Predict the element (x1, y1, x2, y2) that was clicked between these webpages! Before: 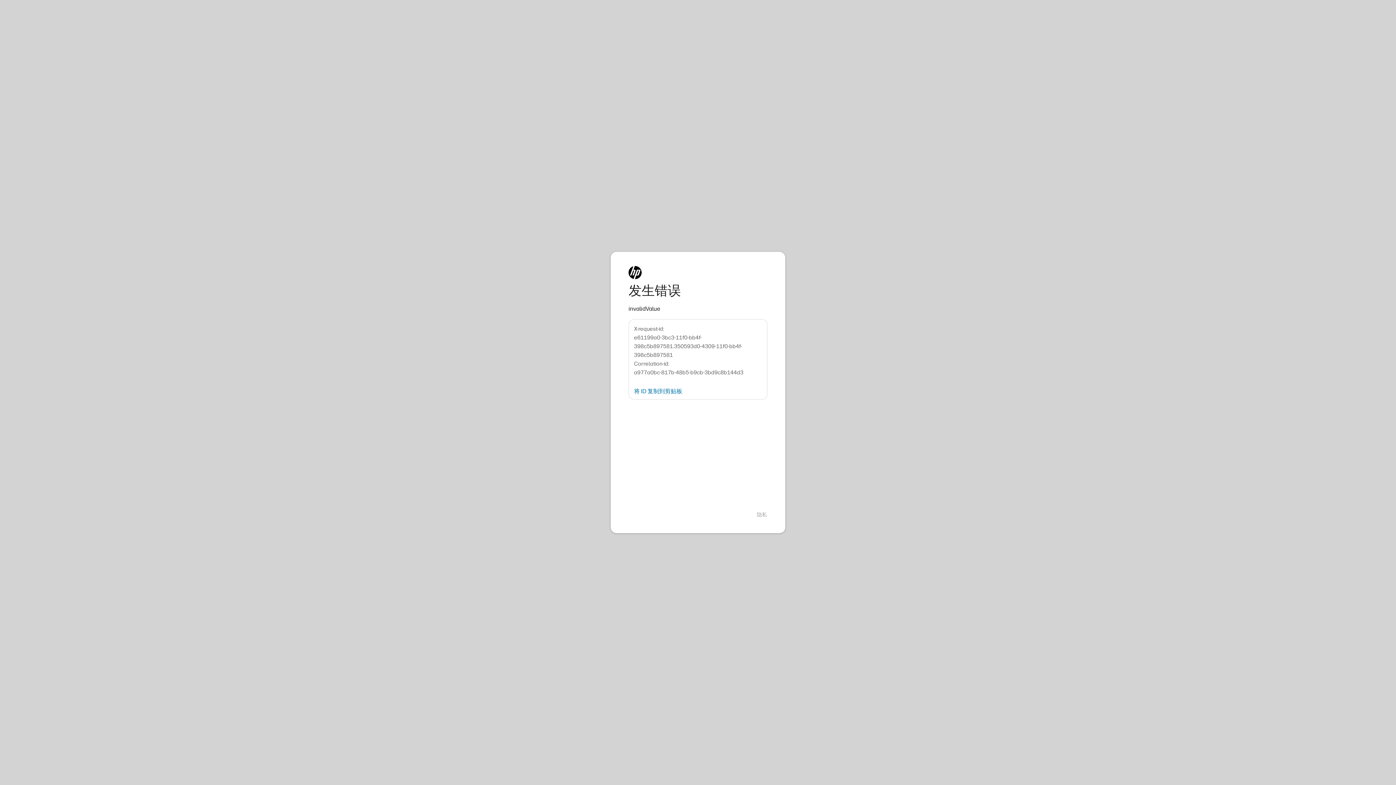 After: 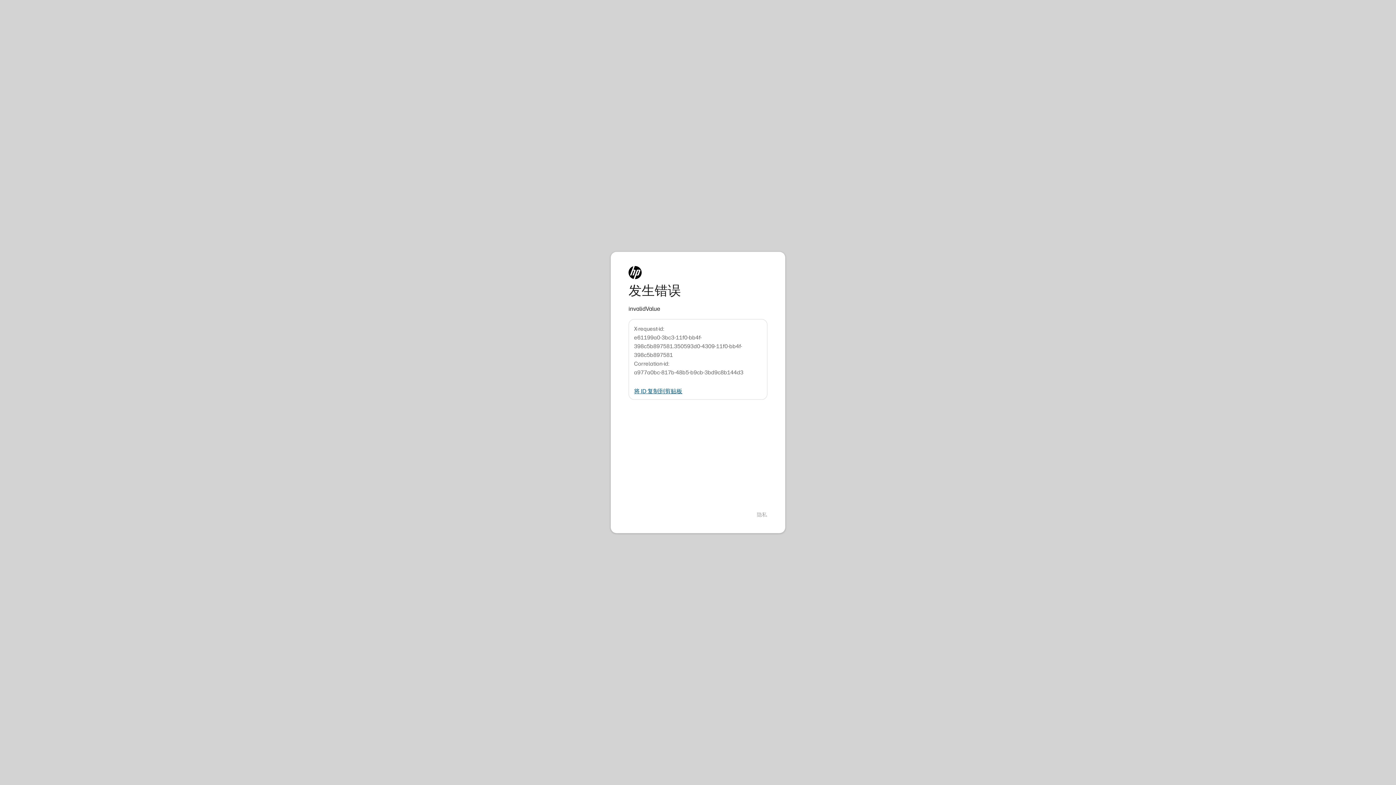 Action: bbox: (634, 388, 682, 394) label: 将 ID 复制到剪贴板